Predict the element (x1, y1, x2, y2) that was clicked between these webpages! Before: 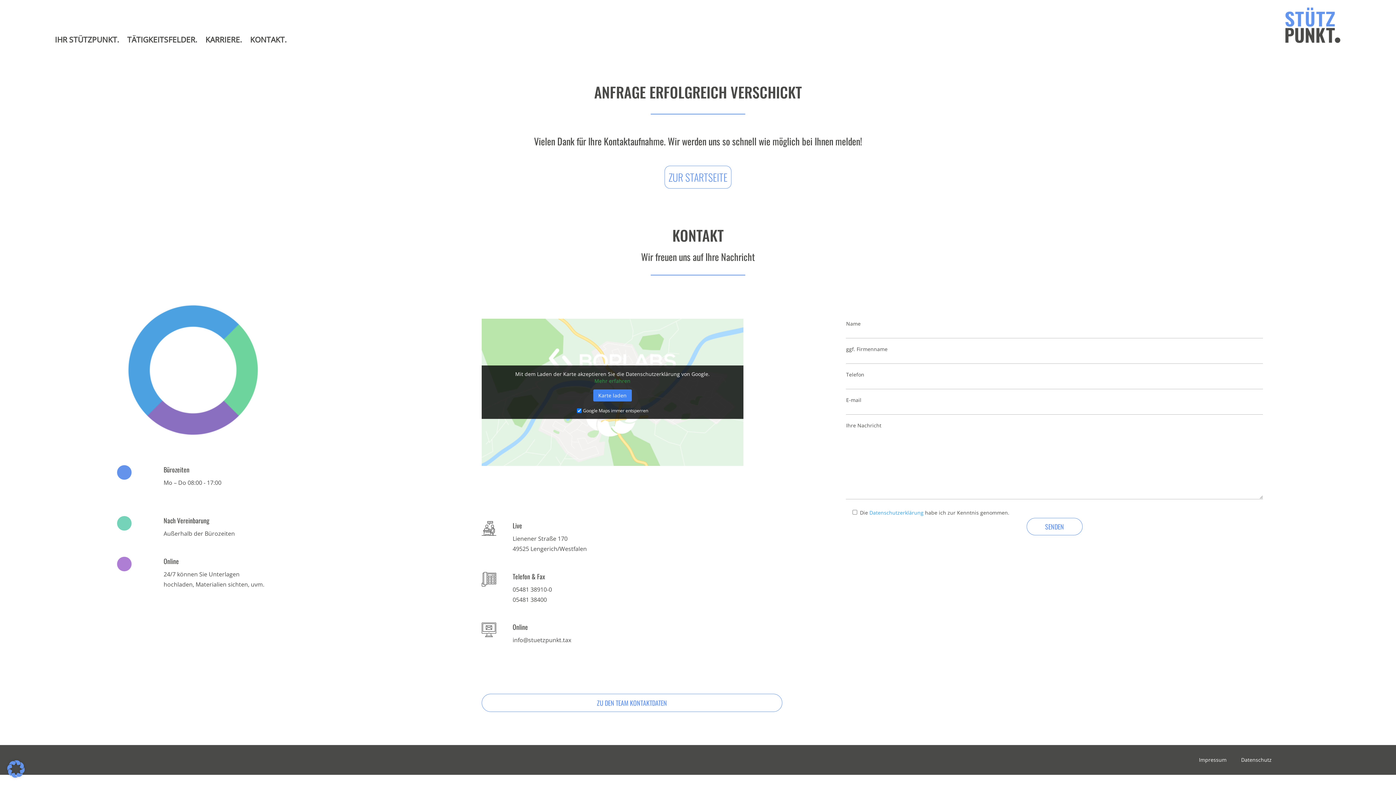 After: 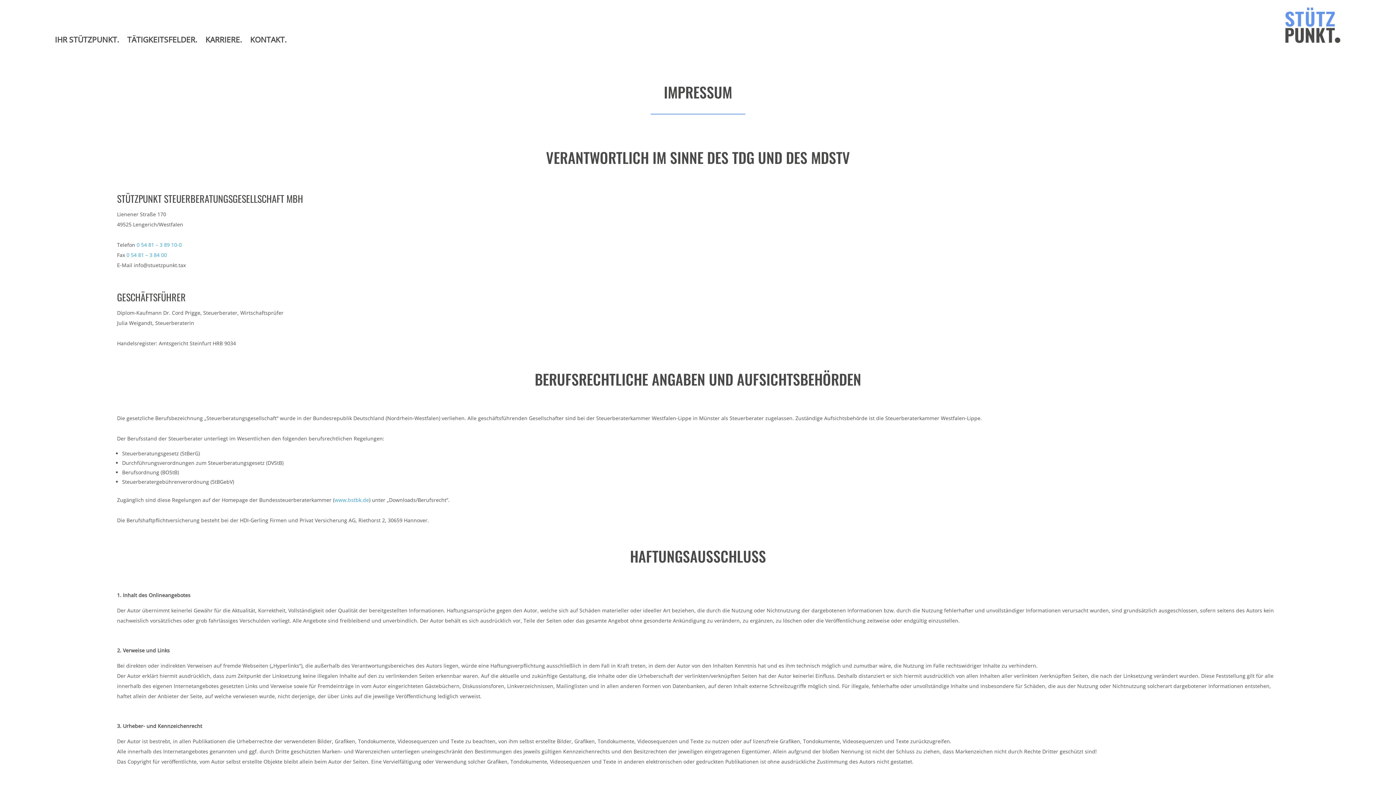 Action: bbox: (1199, 755, 1226, 765) label: Impressum